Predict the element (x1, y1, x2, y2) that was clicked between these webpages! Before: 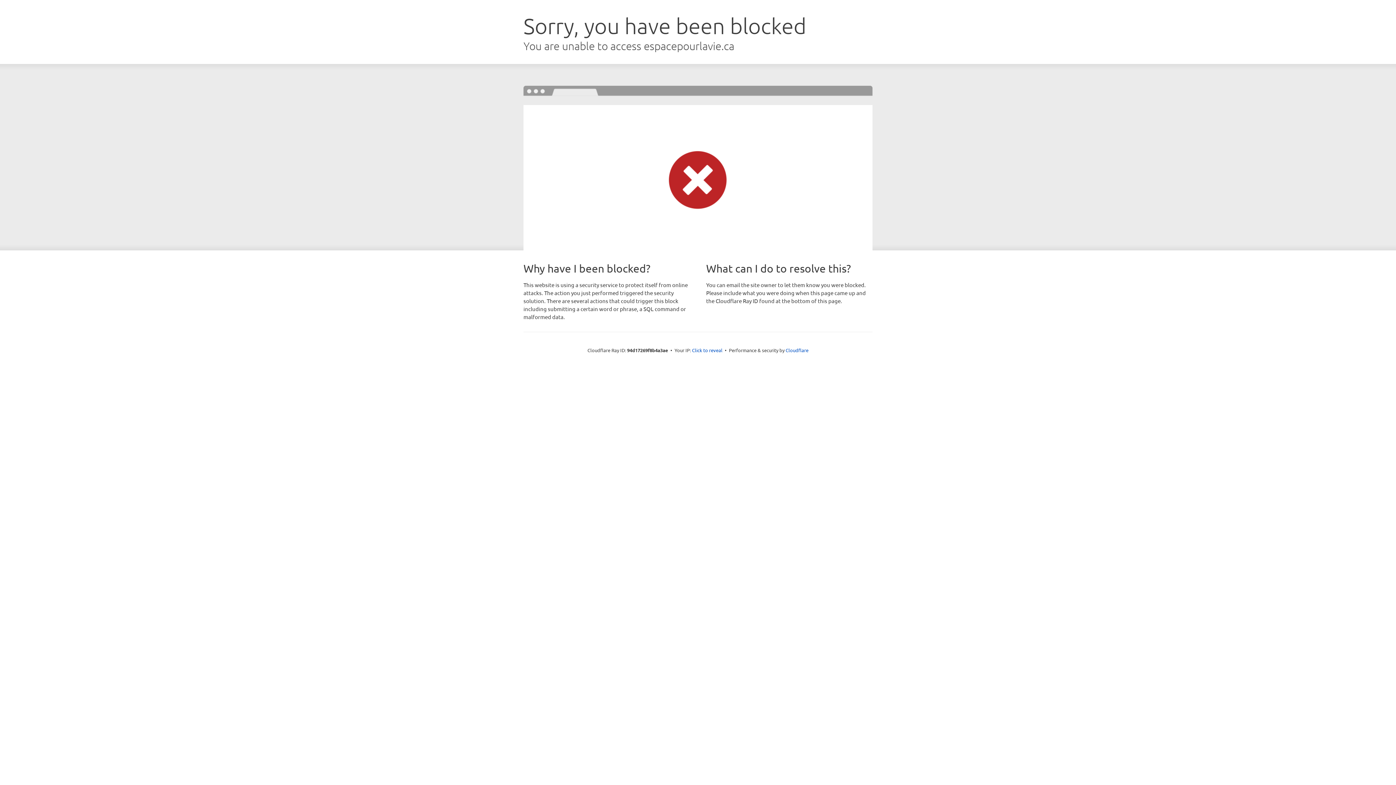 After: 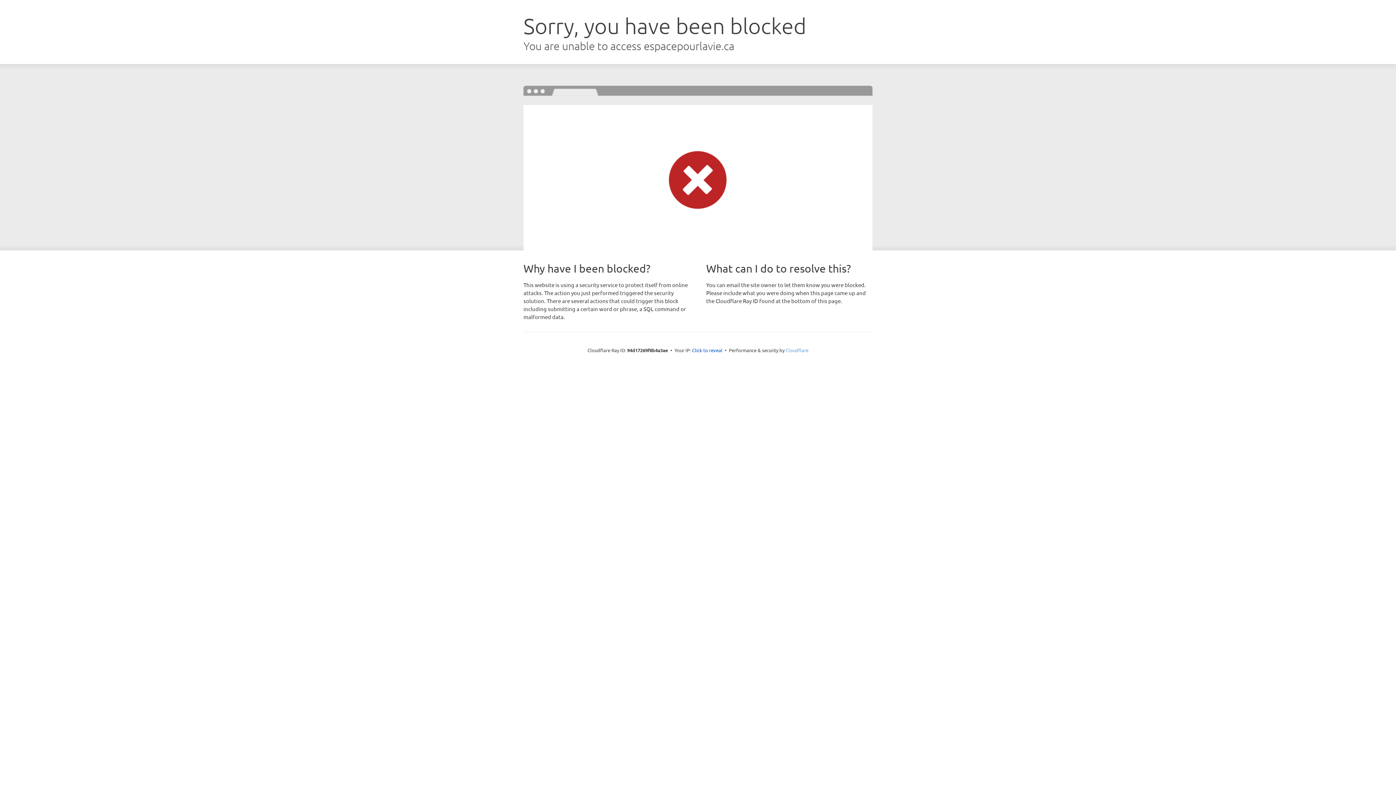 Action: bbox: (785, 347, 808, 353) label: Cloudflare